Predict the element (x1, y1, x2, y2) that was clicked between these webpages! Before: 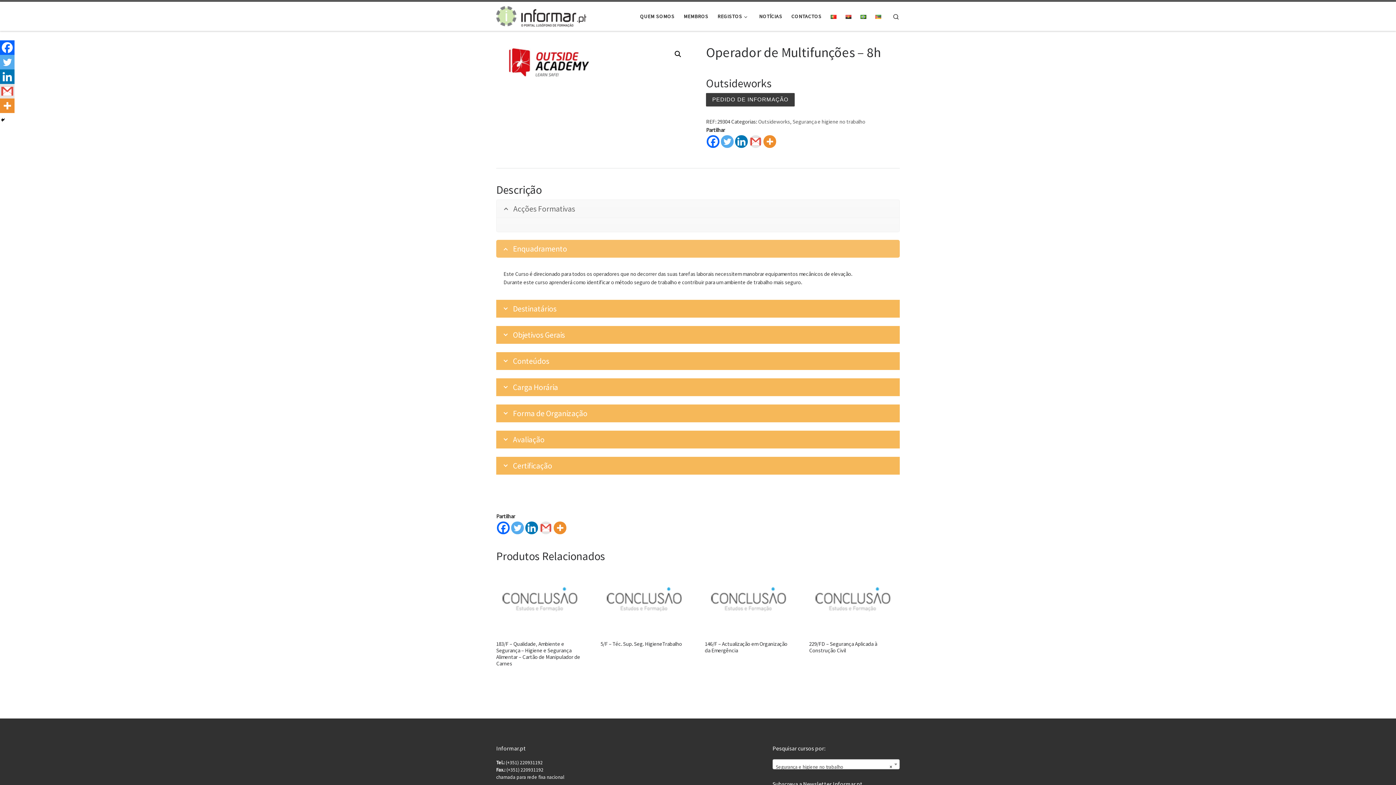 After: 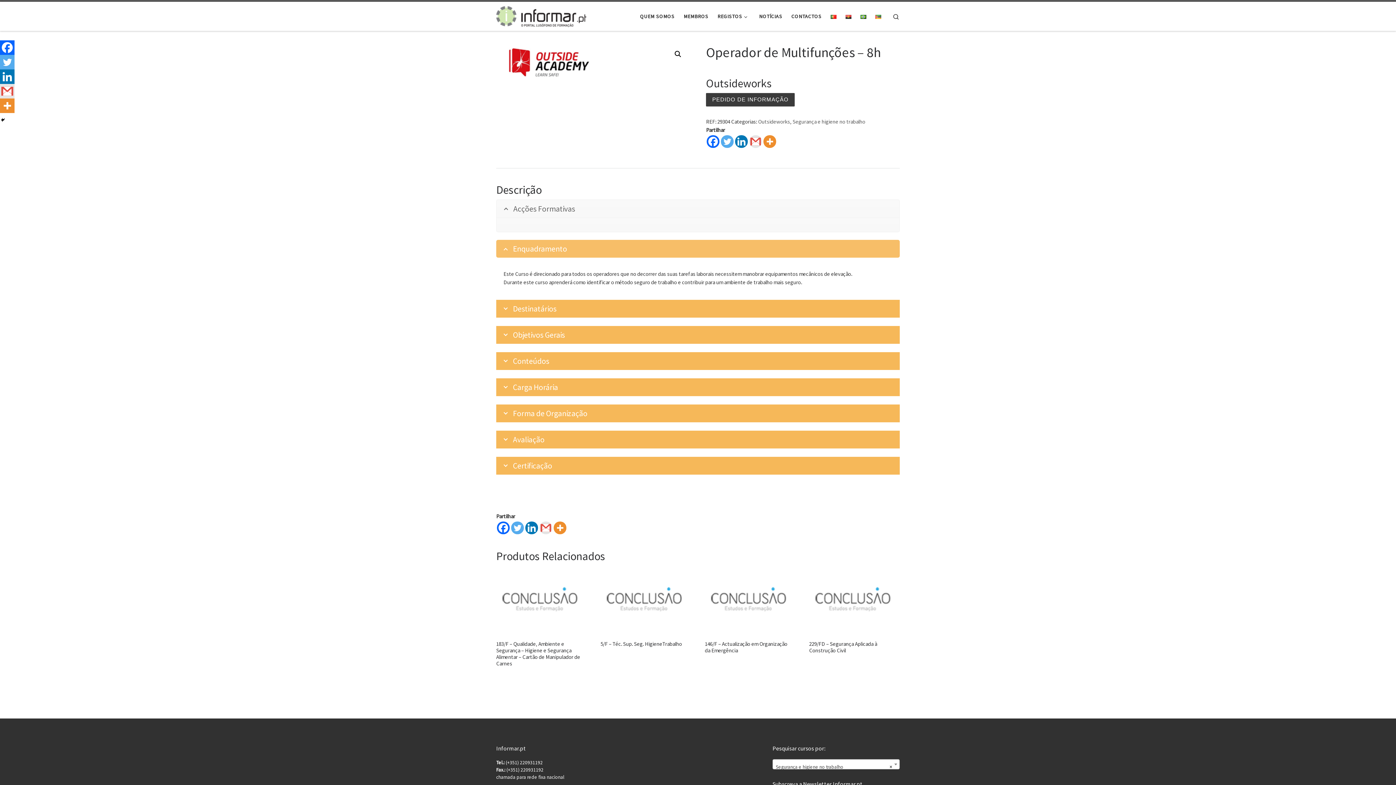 Action: label: Facebook bbox: (0, 40, 14, 54)